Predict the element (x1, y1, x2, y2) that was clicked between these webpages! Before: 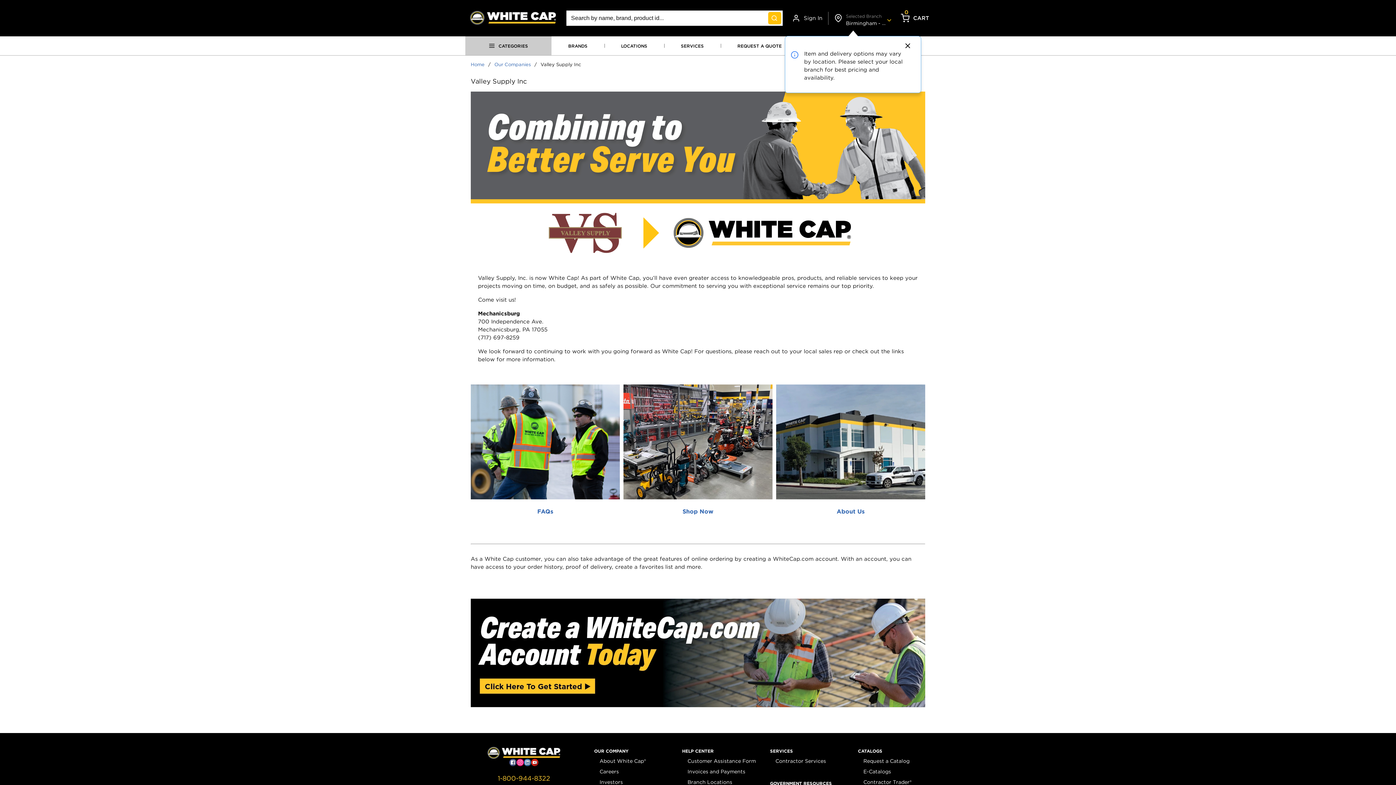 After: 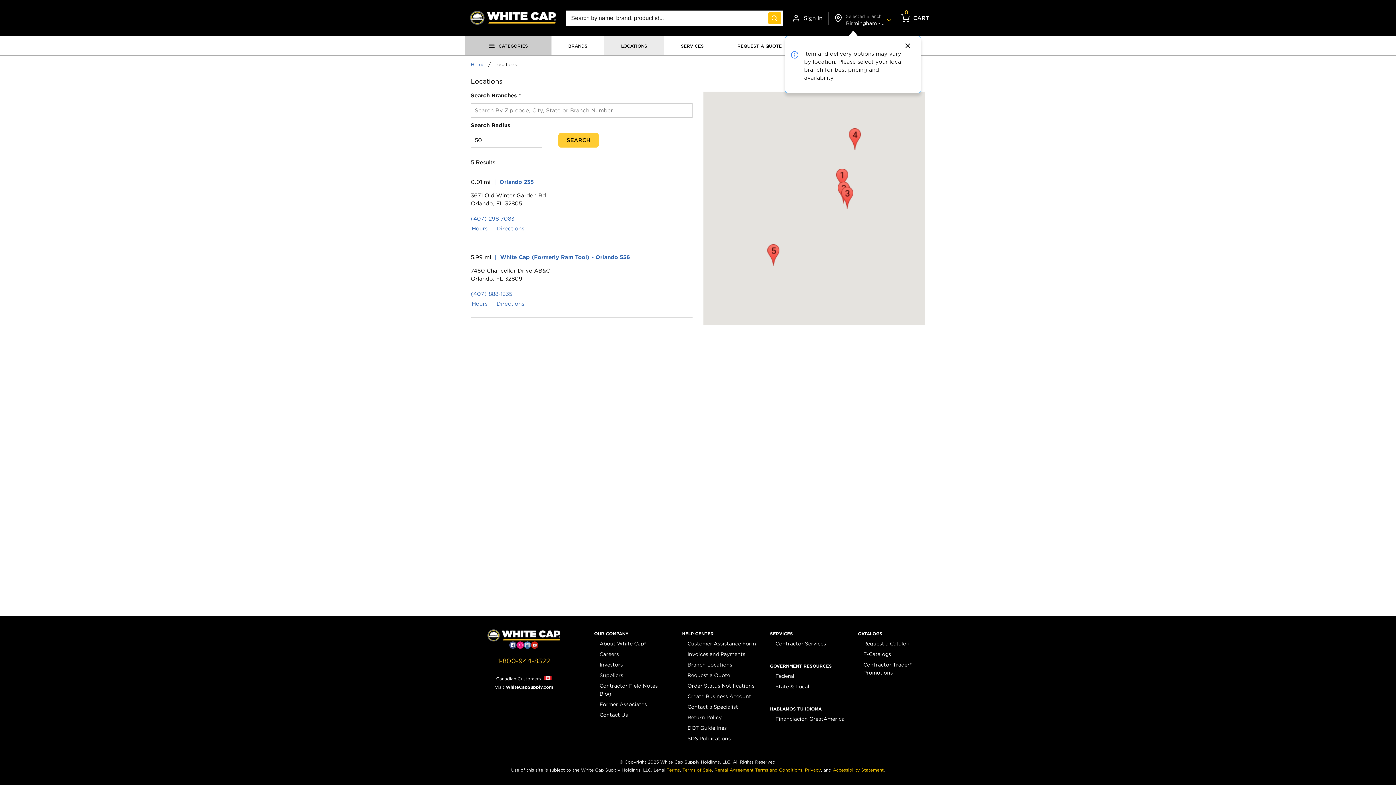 Action: label: LOCATIONS bbox: (604, 36, 664, 54)